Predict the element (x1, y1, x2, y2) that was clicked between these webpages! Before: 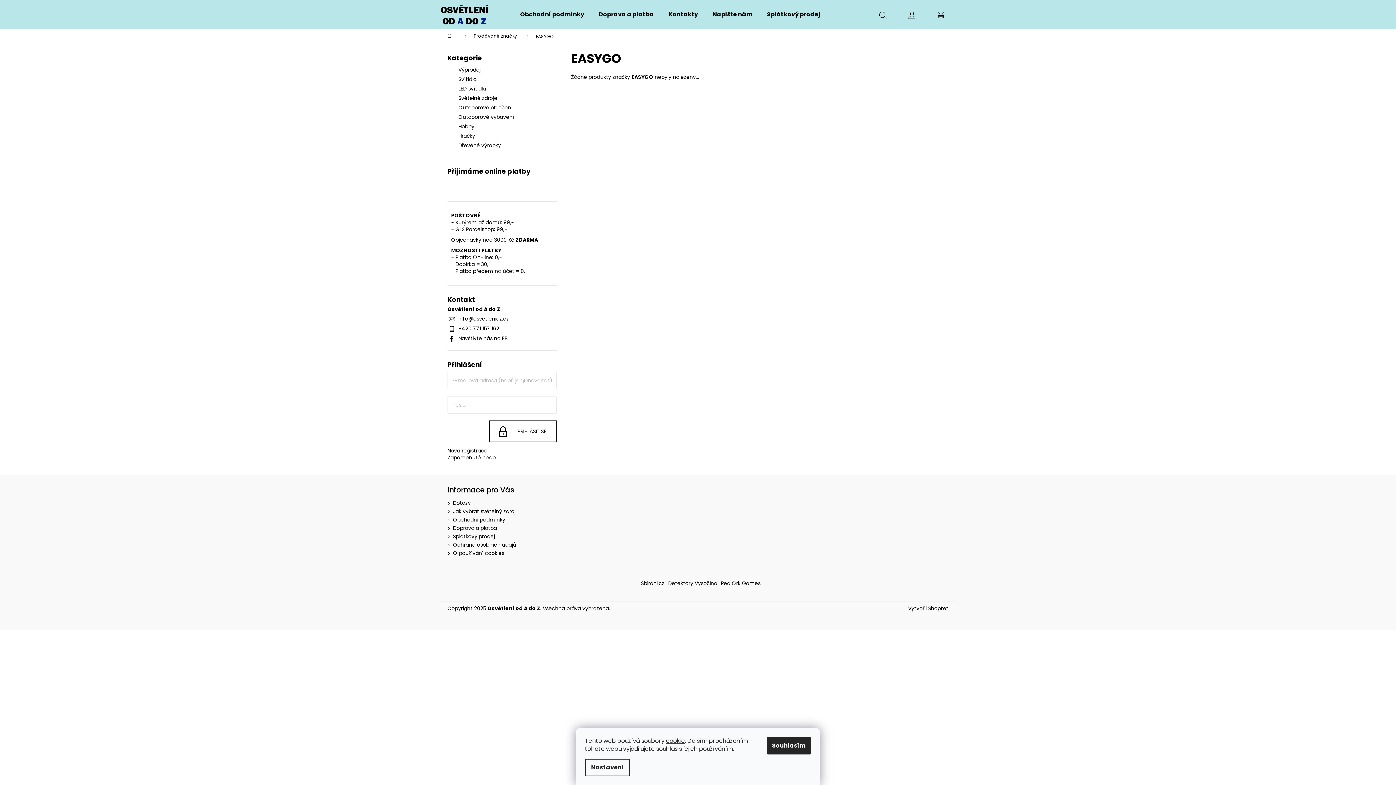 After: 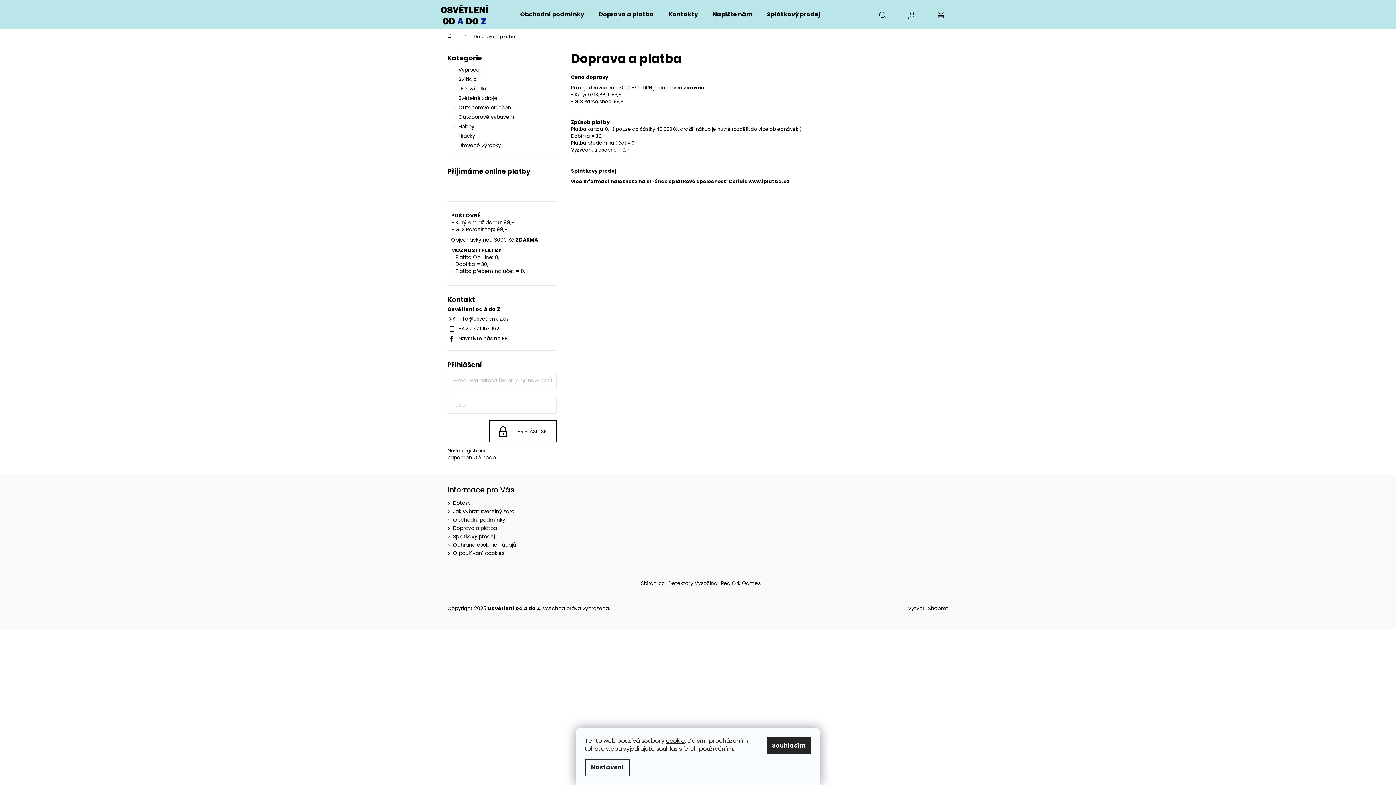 Action: label: Doprava a platba bbox: (453, 524, 497, 532)